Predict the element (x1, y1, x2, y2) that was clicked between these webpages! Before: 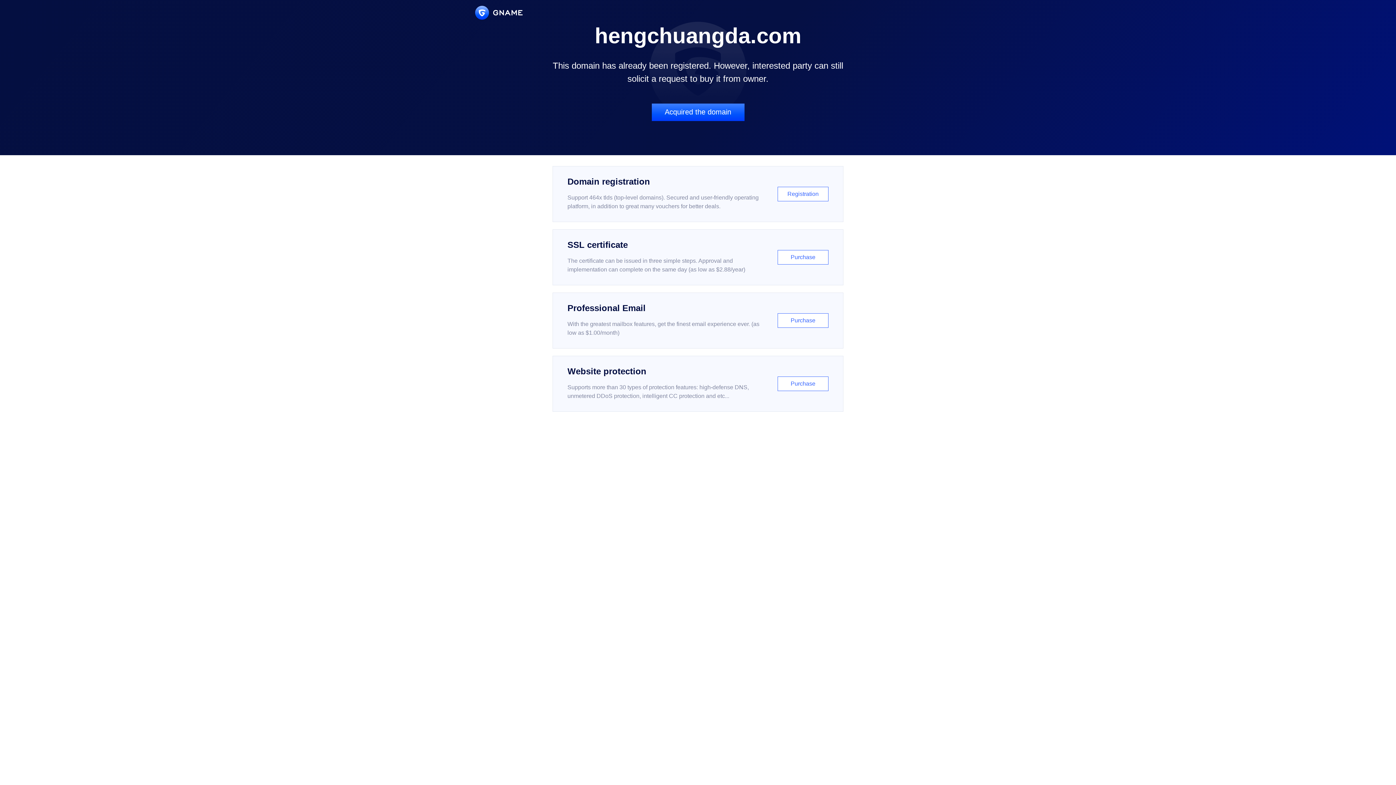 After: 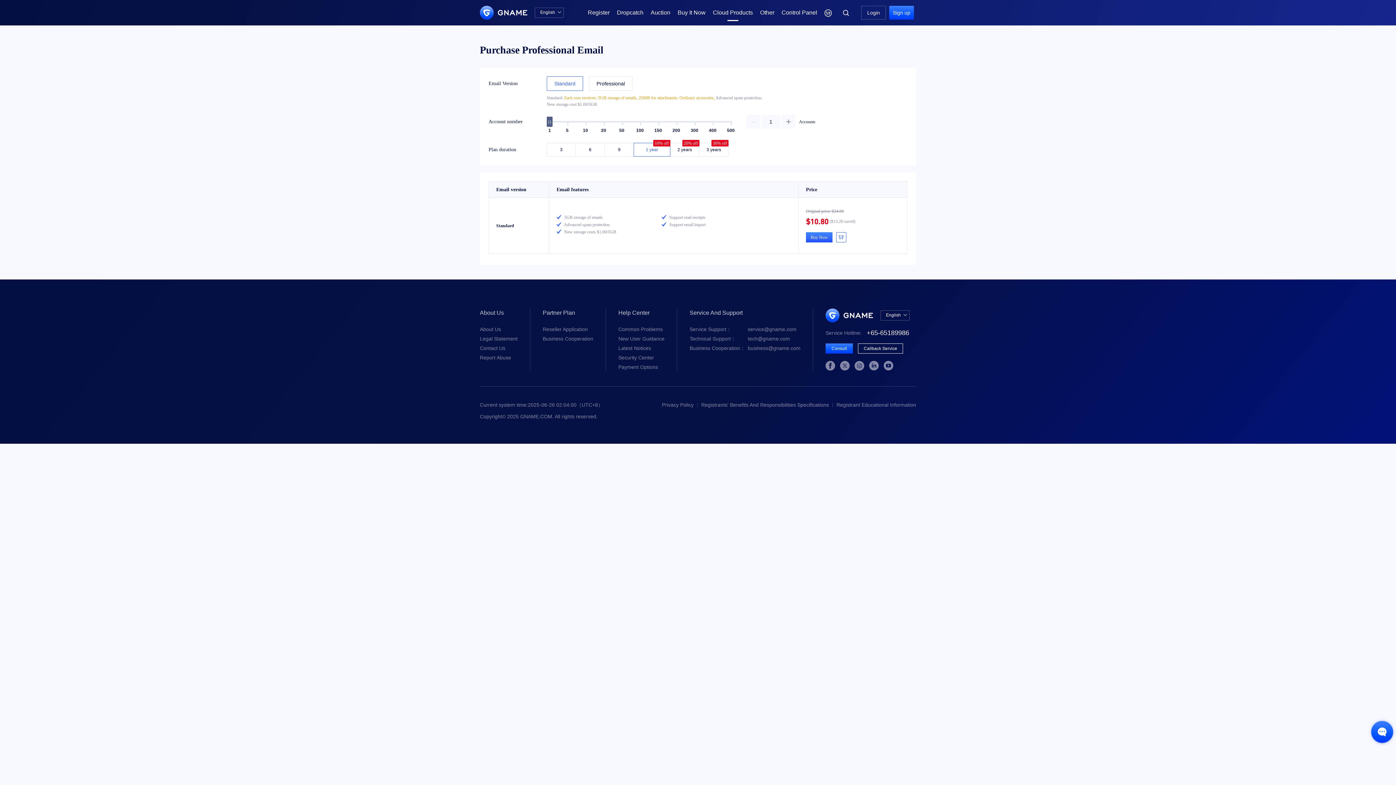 Action: label: Professional Email

With the greatest mailbox features, get the finest email experience ever. (as low as $1.00/month)

Purchase bbox: (552, 292, 843, 348)